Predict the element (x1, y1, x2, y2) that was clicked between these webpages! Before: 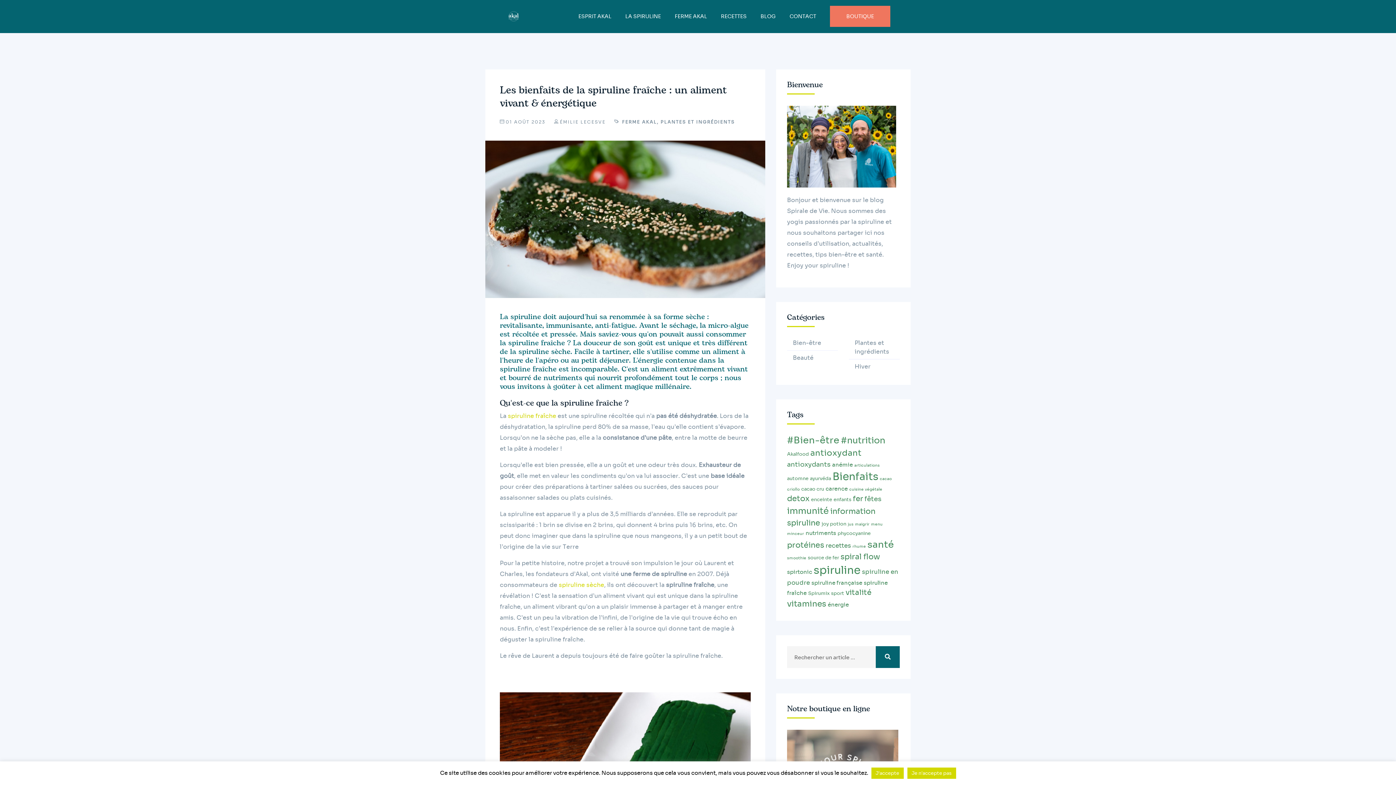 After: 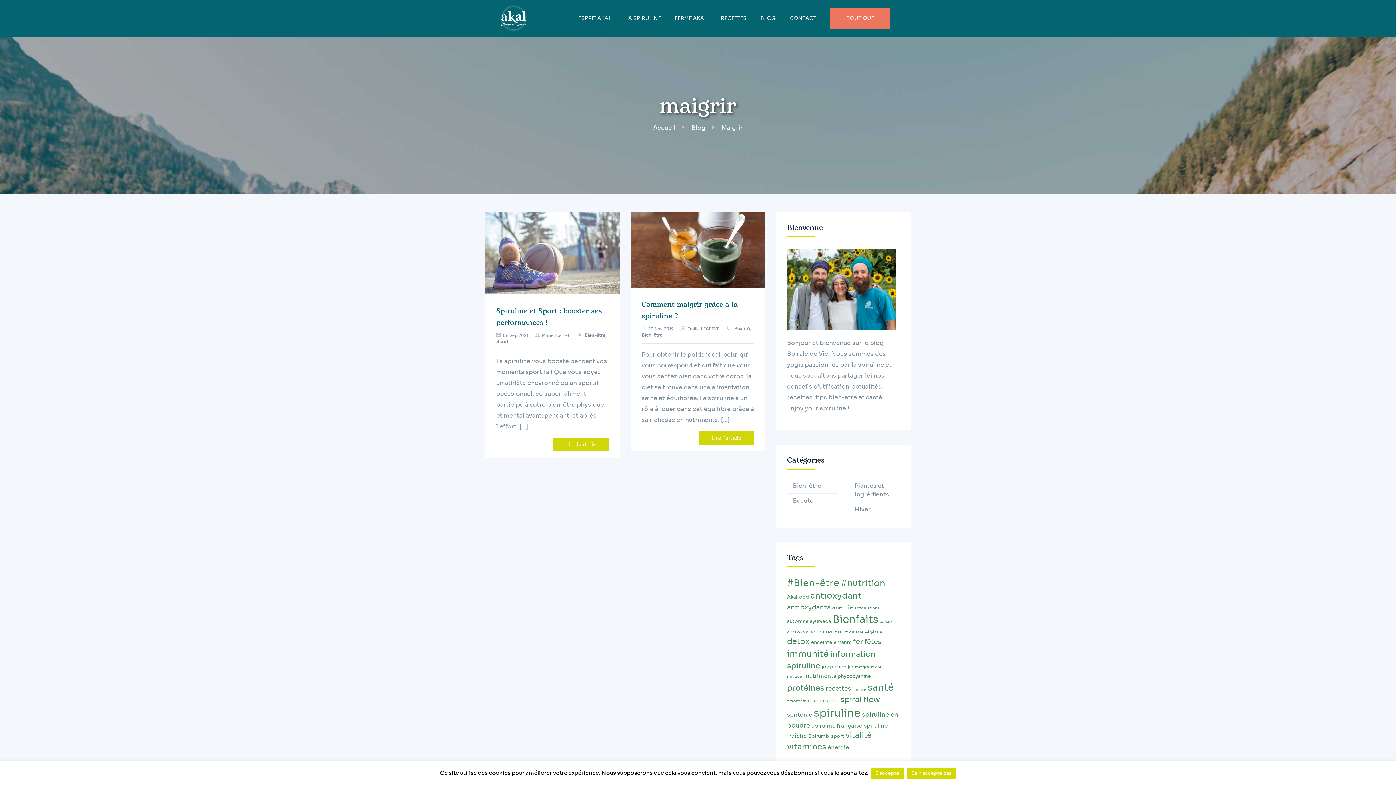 Action: bbox: (855, 522, 869, 526) label: maigrir (2 éléments)